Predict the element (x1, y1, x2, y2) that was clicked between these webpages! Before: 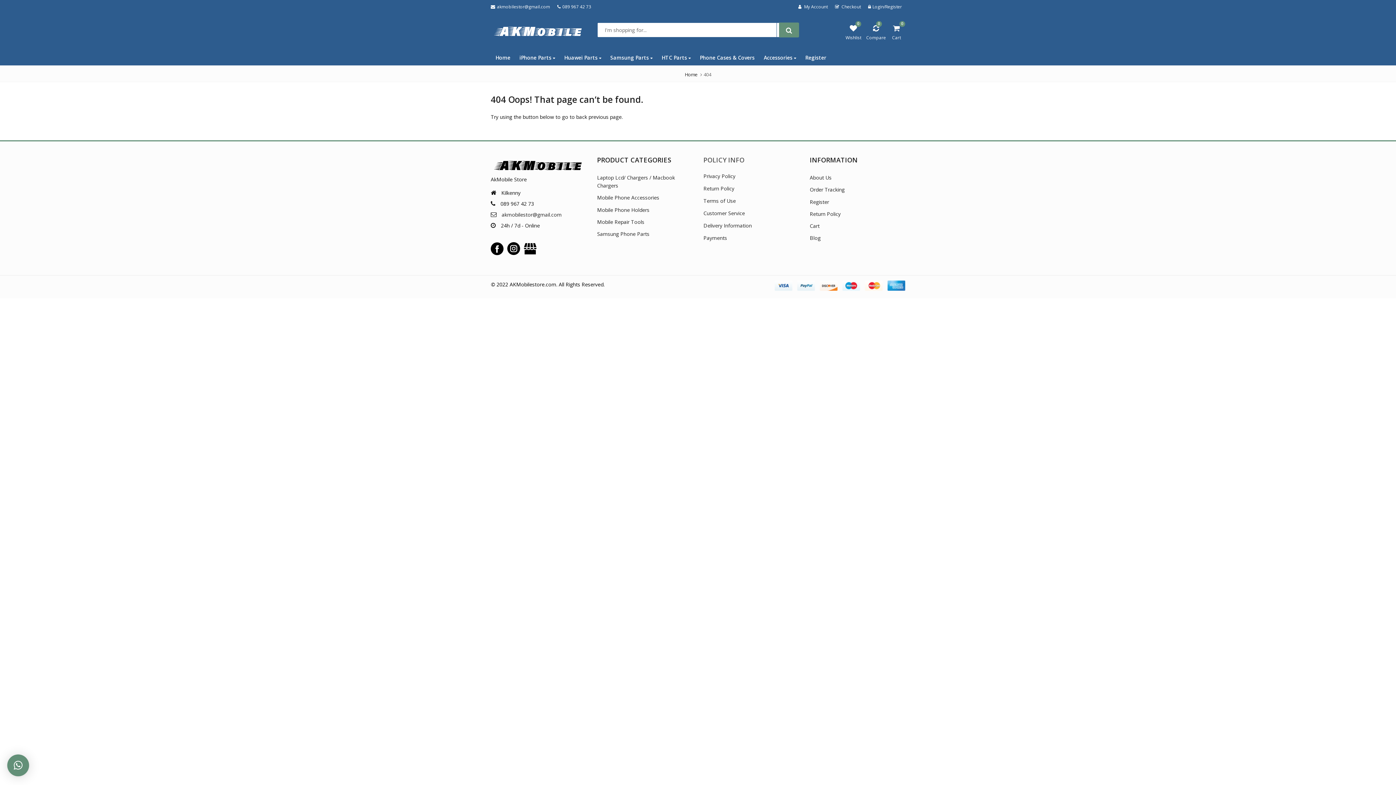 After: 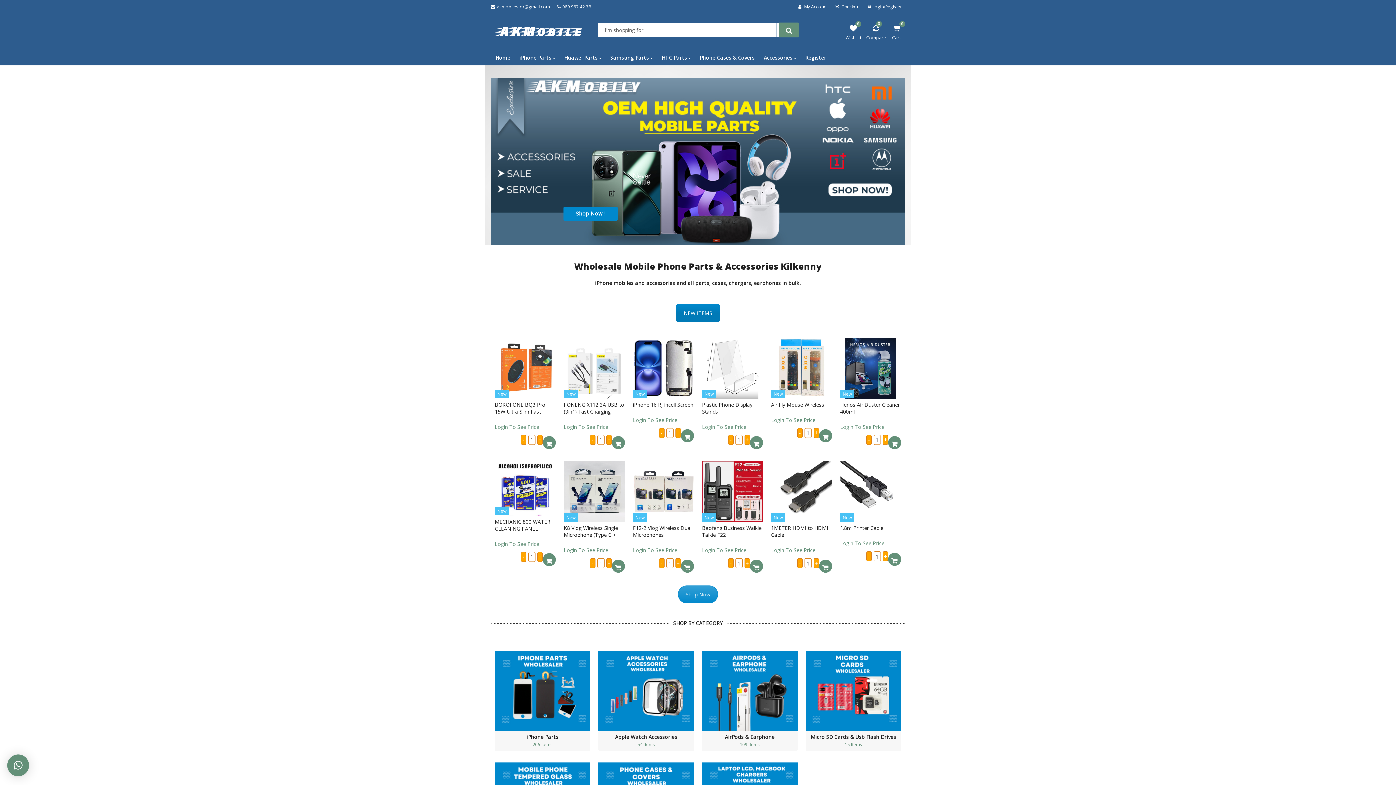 Action: bbox: (490, 161, 586, 168)